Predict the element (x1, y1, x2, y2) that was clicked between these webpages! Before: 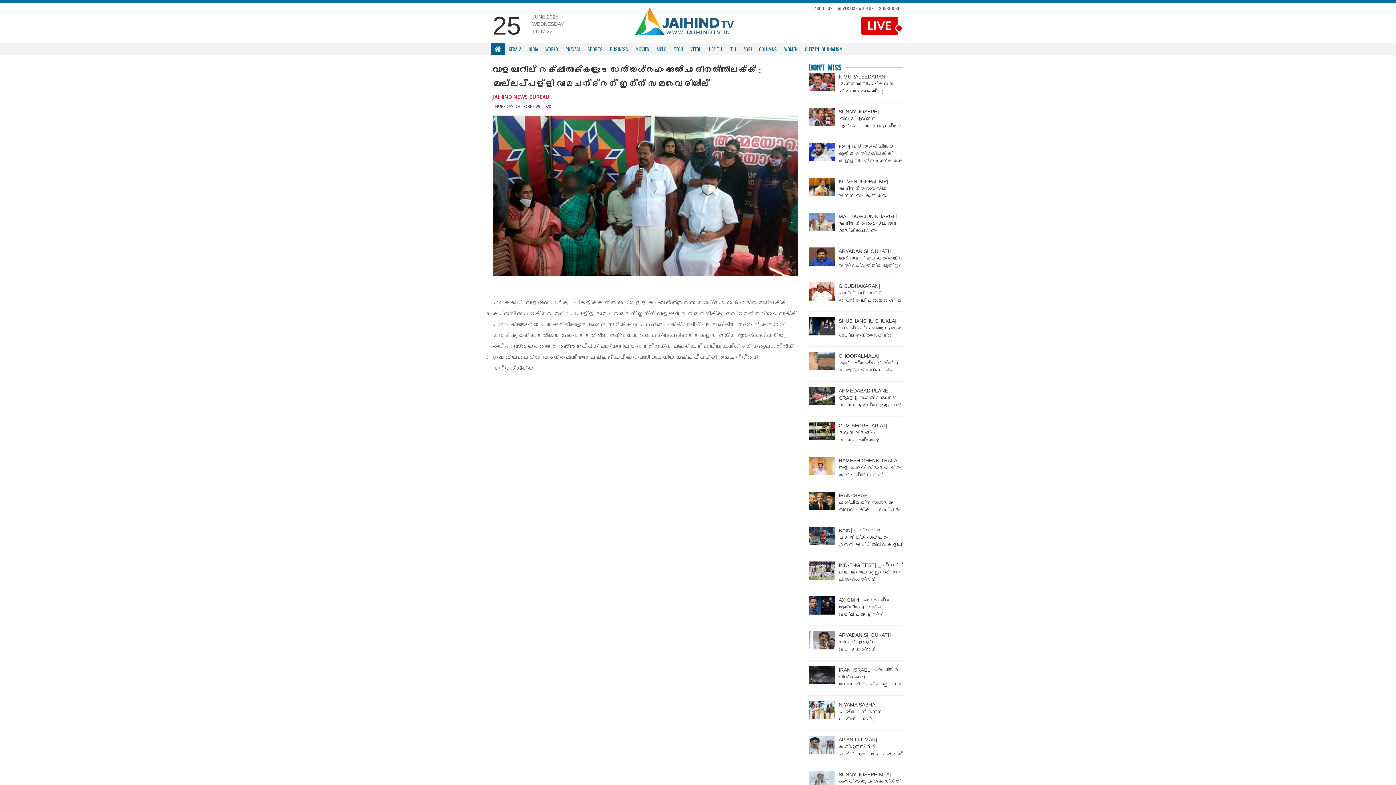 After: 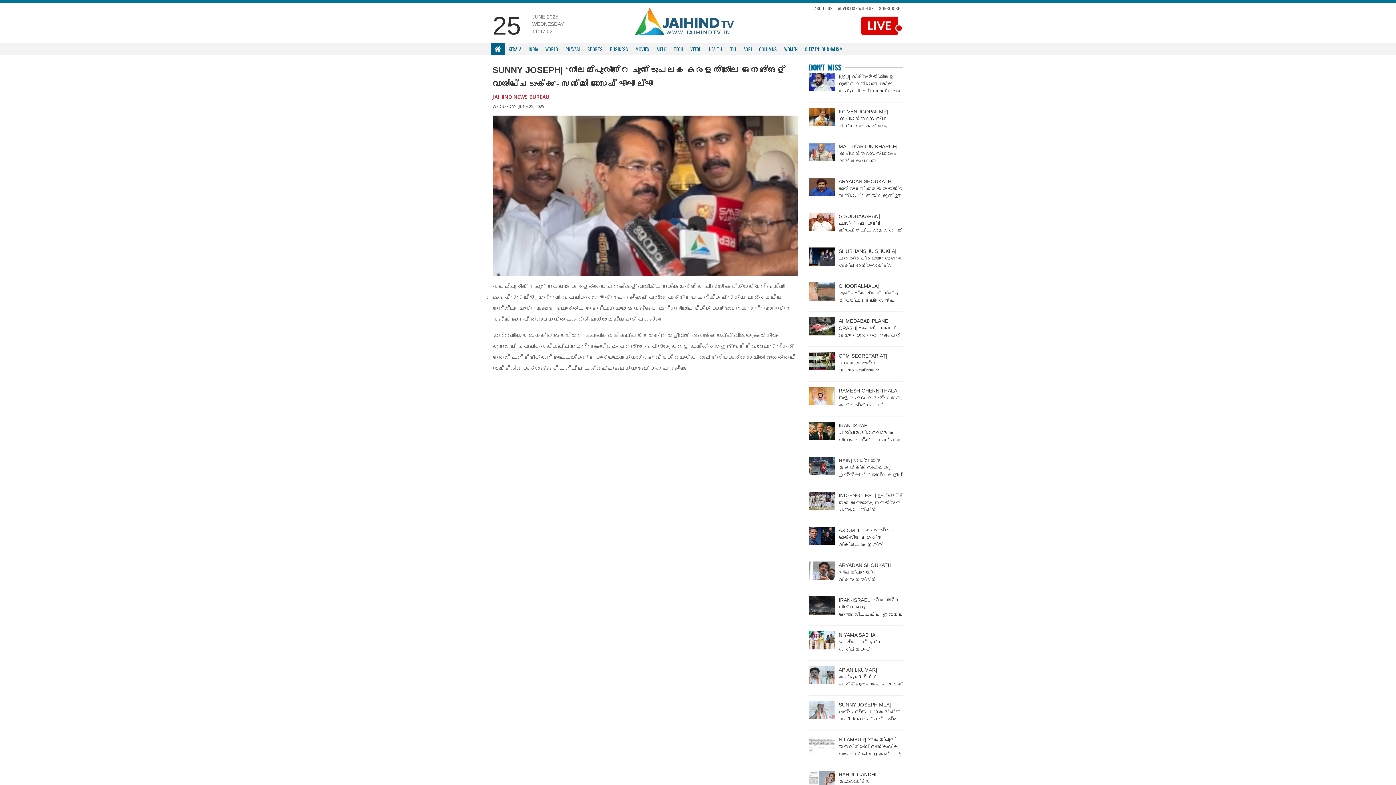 Action: bbox: (809, 108, 835, 126)